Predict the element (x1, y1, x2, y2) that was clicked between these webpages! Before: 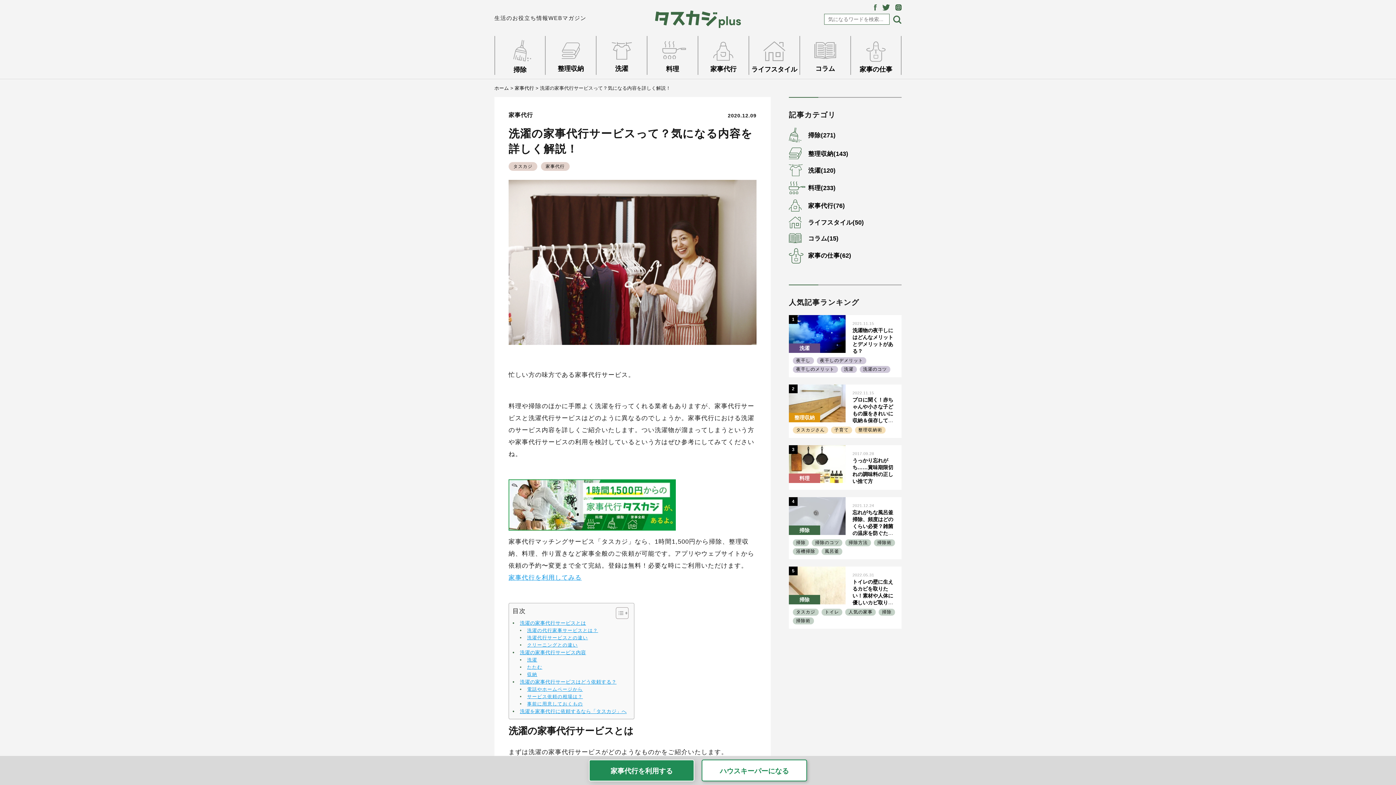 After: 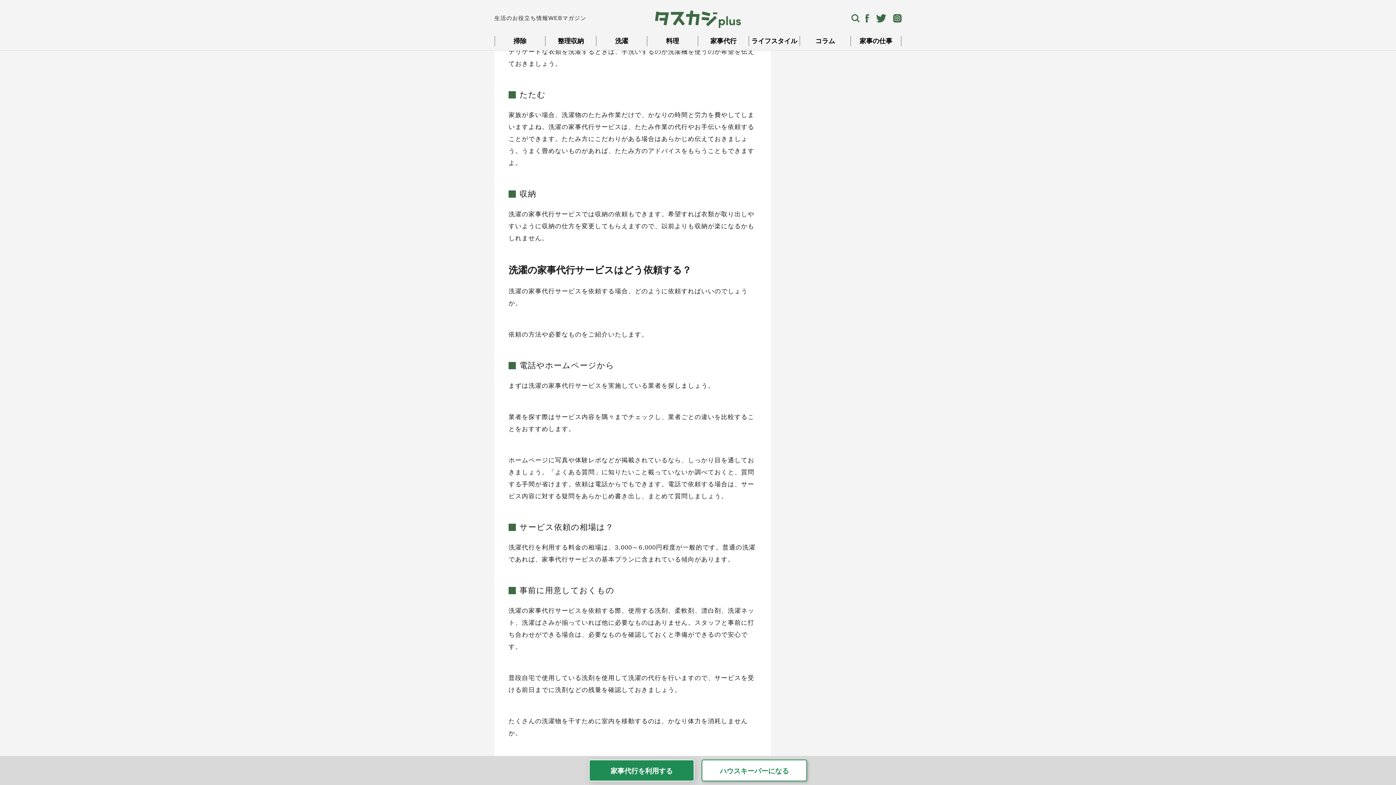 Action: bbox: (527, 656, 537, 663) label: 洗濯